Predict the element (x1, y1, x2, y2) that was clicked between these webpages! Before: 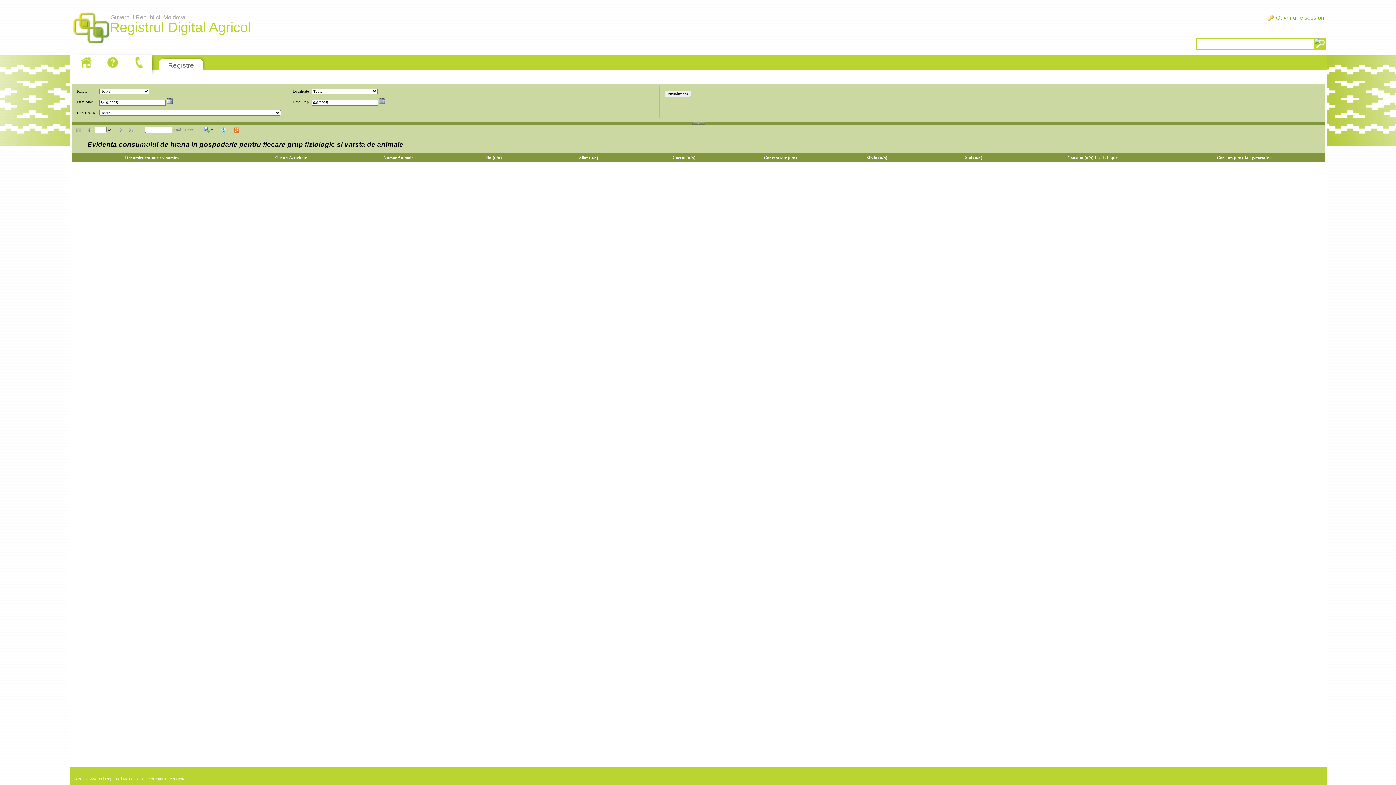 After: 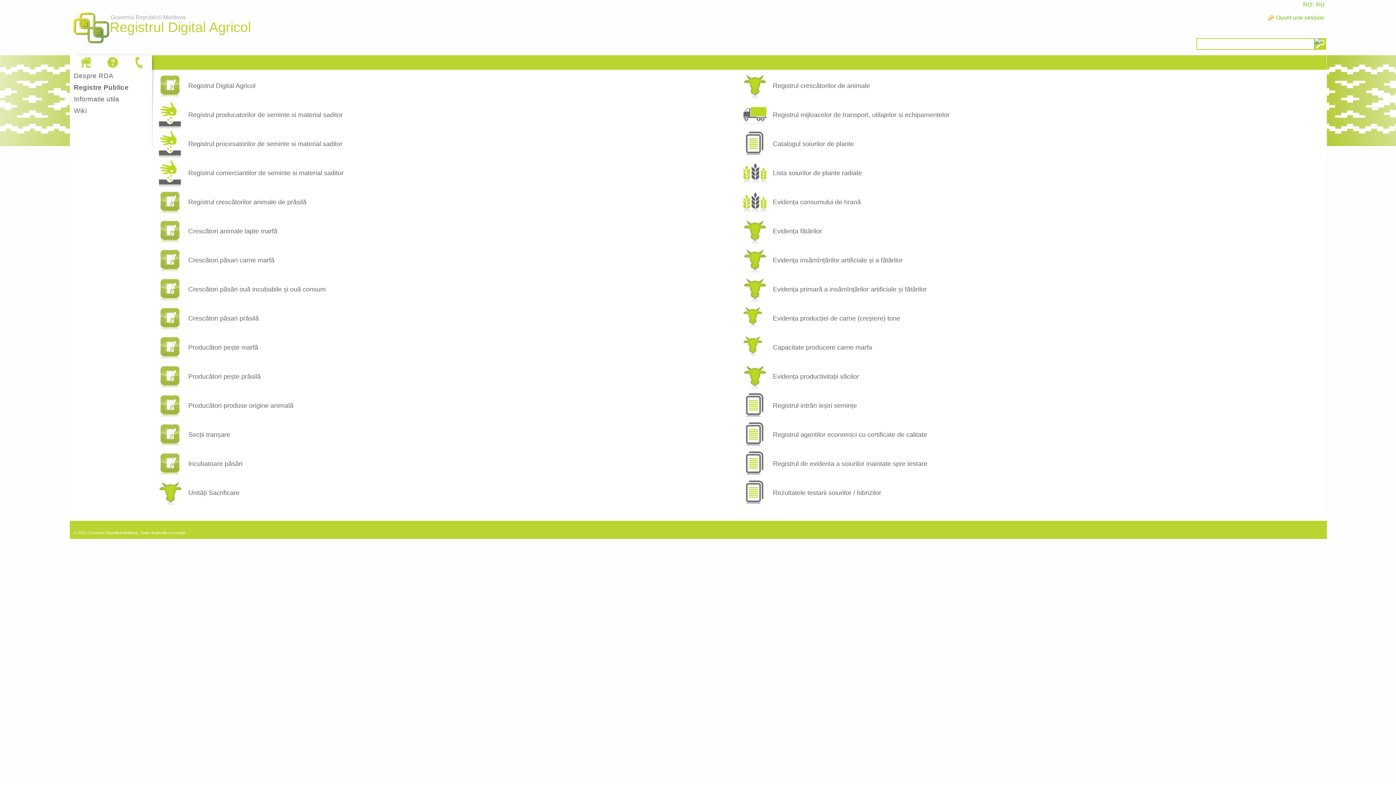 Action: bbox: (168, 61, 194, 69) label: Registre